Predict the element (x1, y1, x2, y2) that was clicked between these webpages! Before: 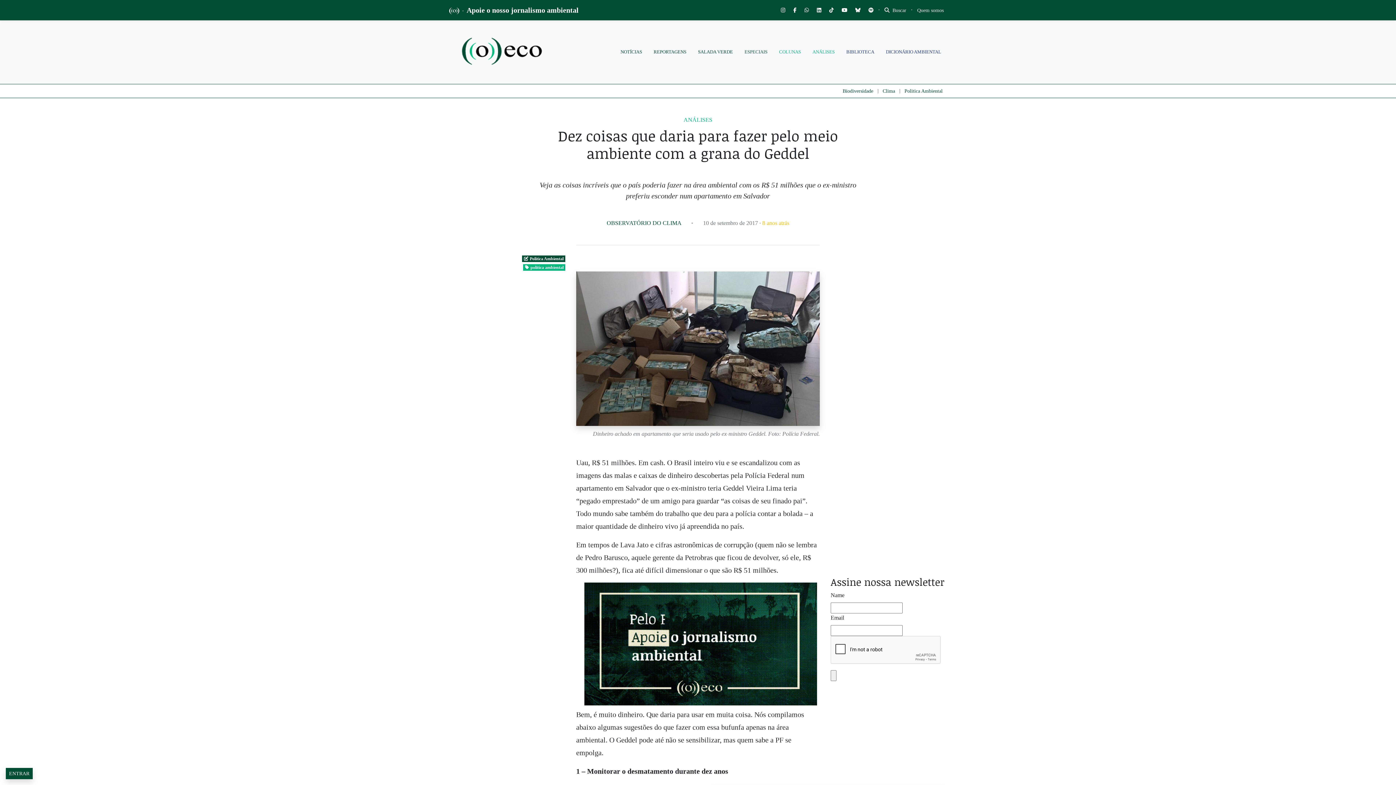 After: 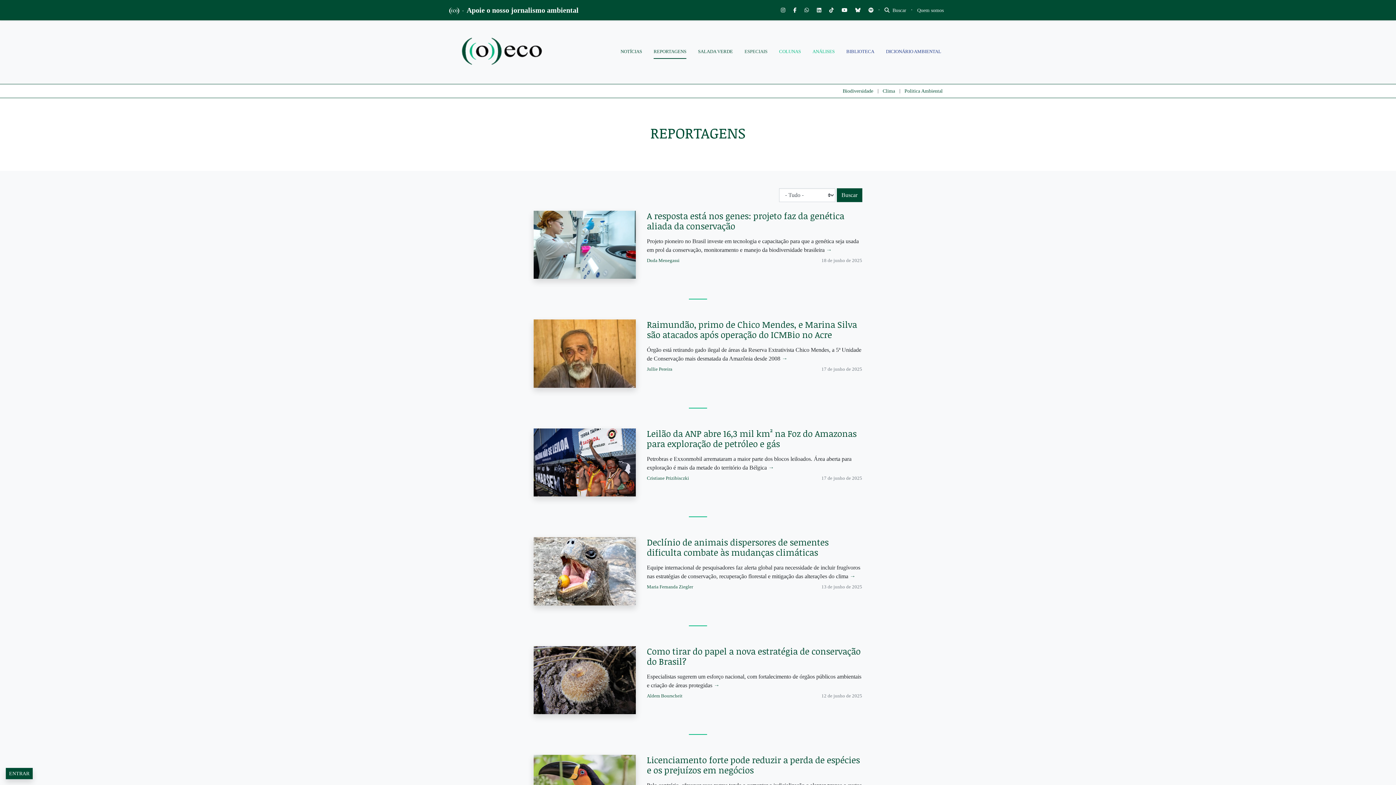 Action: bbox: (653, 45, 686, 58) label: REPORTAGENS